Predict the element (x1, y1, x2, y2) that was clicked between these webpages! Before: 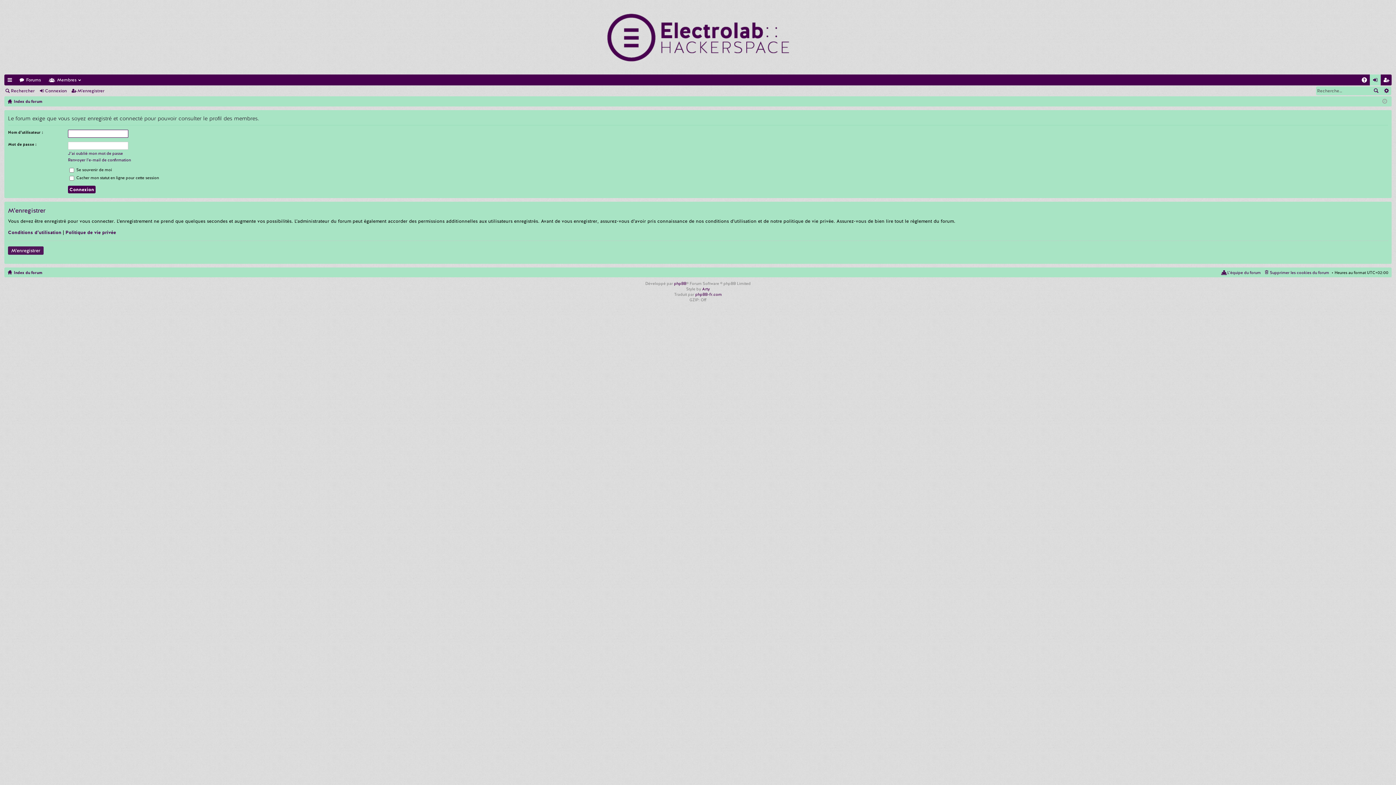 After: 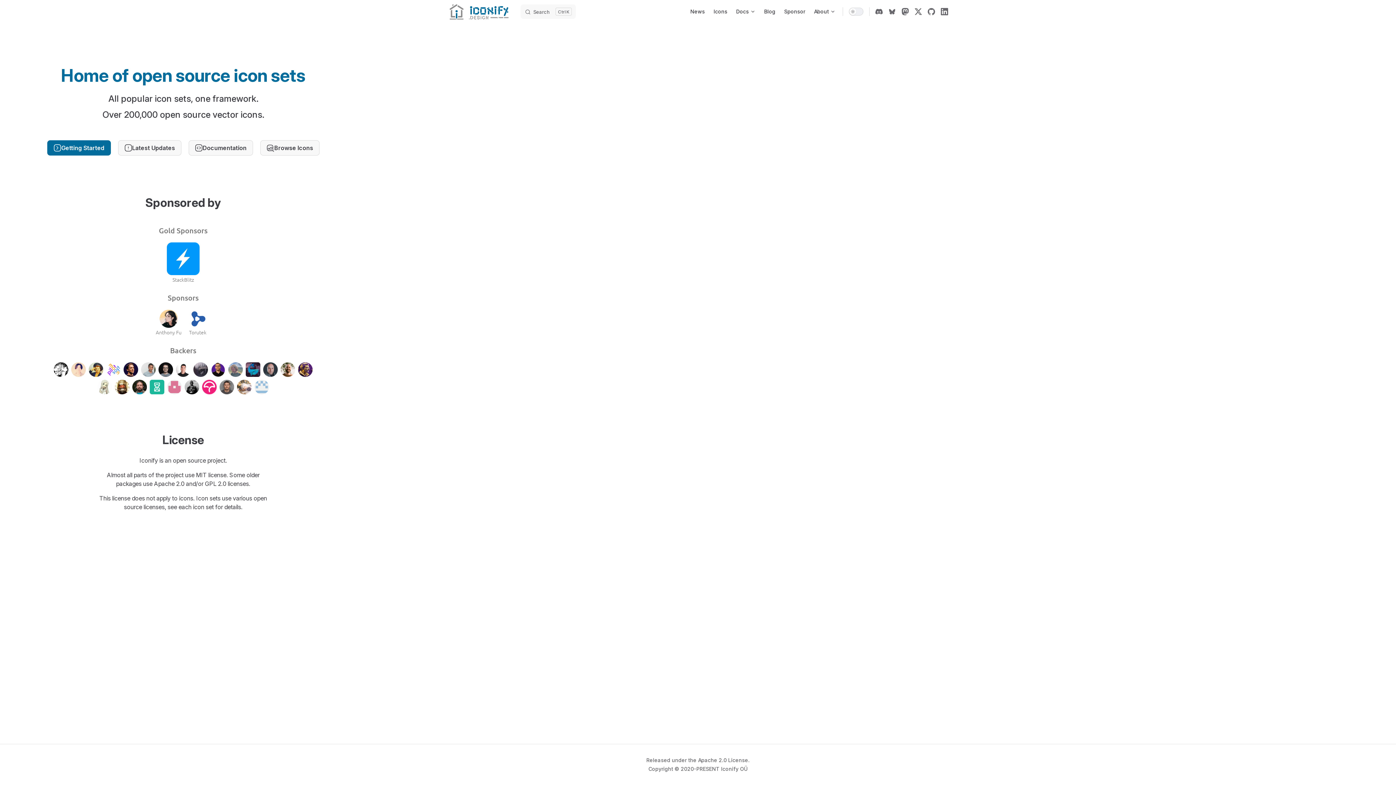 Action: label: Arty bbox: (702, 286, 710, 291)